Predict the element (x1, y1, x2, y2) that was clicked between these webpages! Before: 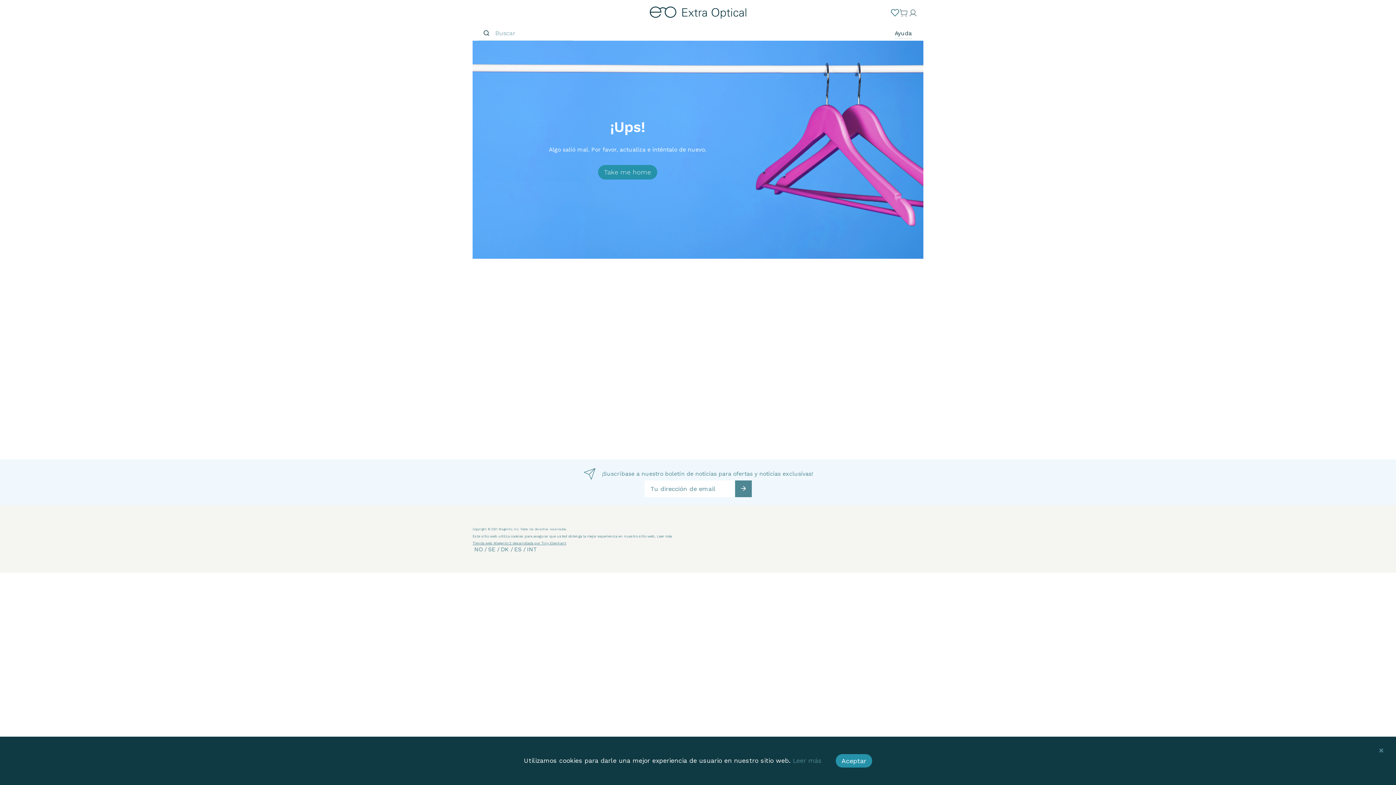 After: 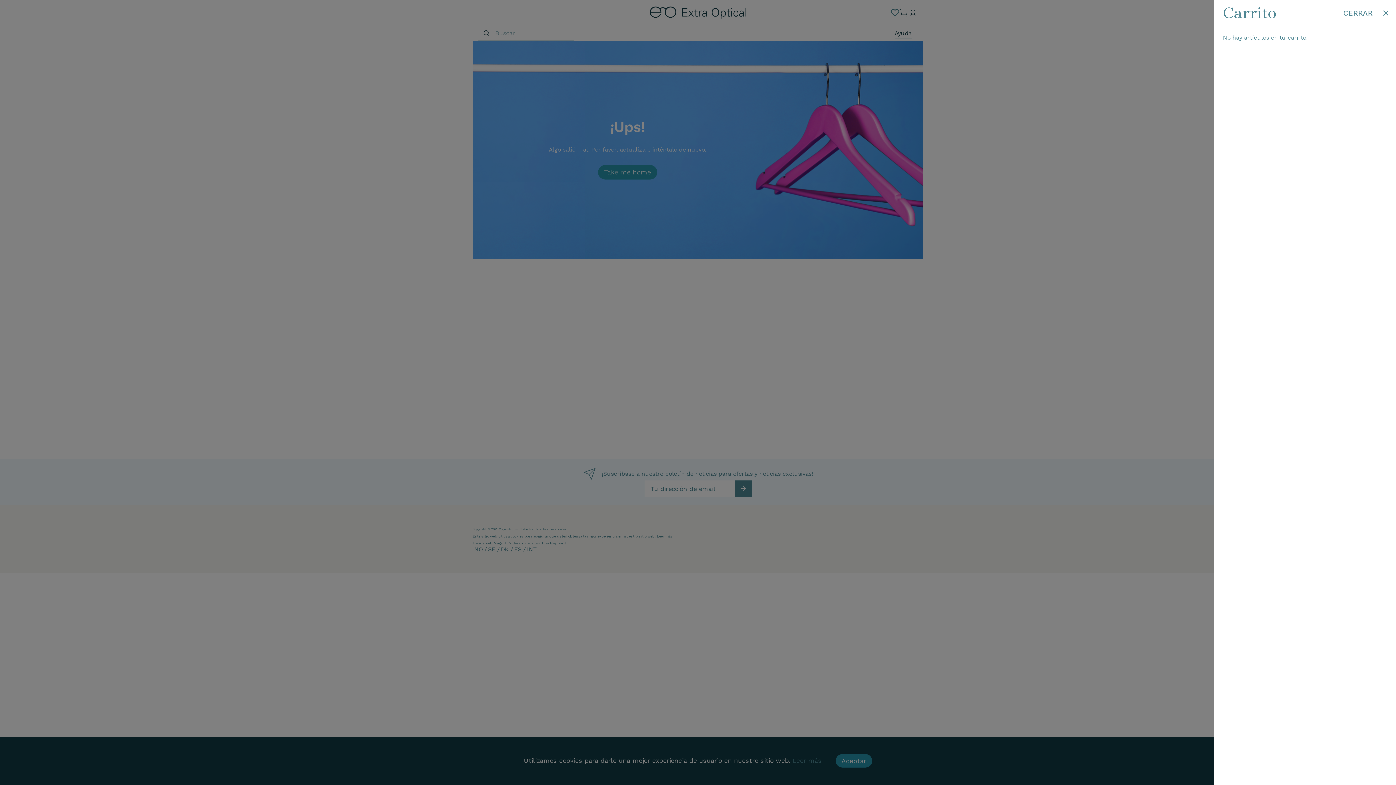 Action: bbox: (899, 4, 908, 21) label: Cambiar mini carrito. Tienes 0 artículos en tu carrito.